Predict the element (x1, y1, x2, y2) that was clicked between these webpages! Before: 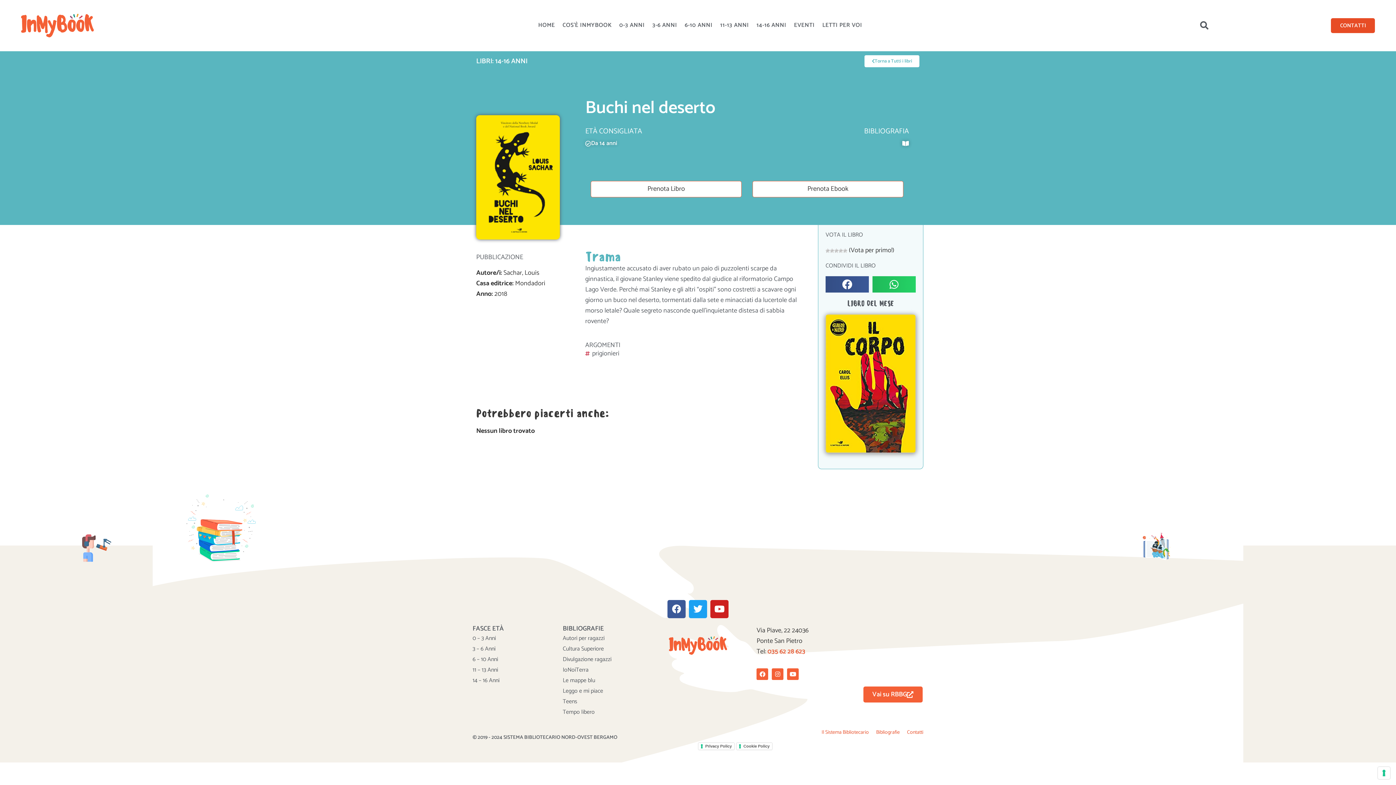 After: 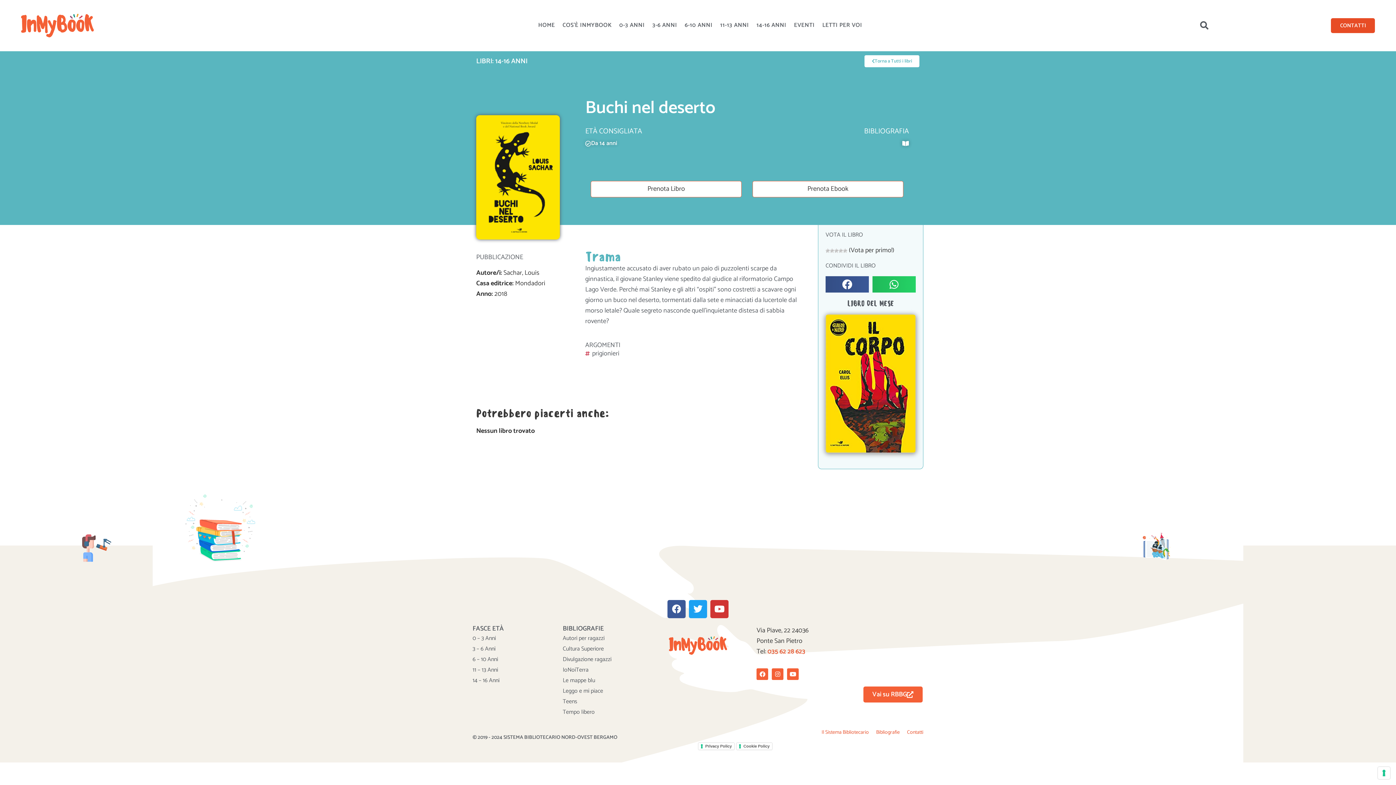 Action: label: Youtube bbox: (710, 600, 728, 618)